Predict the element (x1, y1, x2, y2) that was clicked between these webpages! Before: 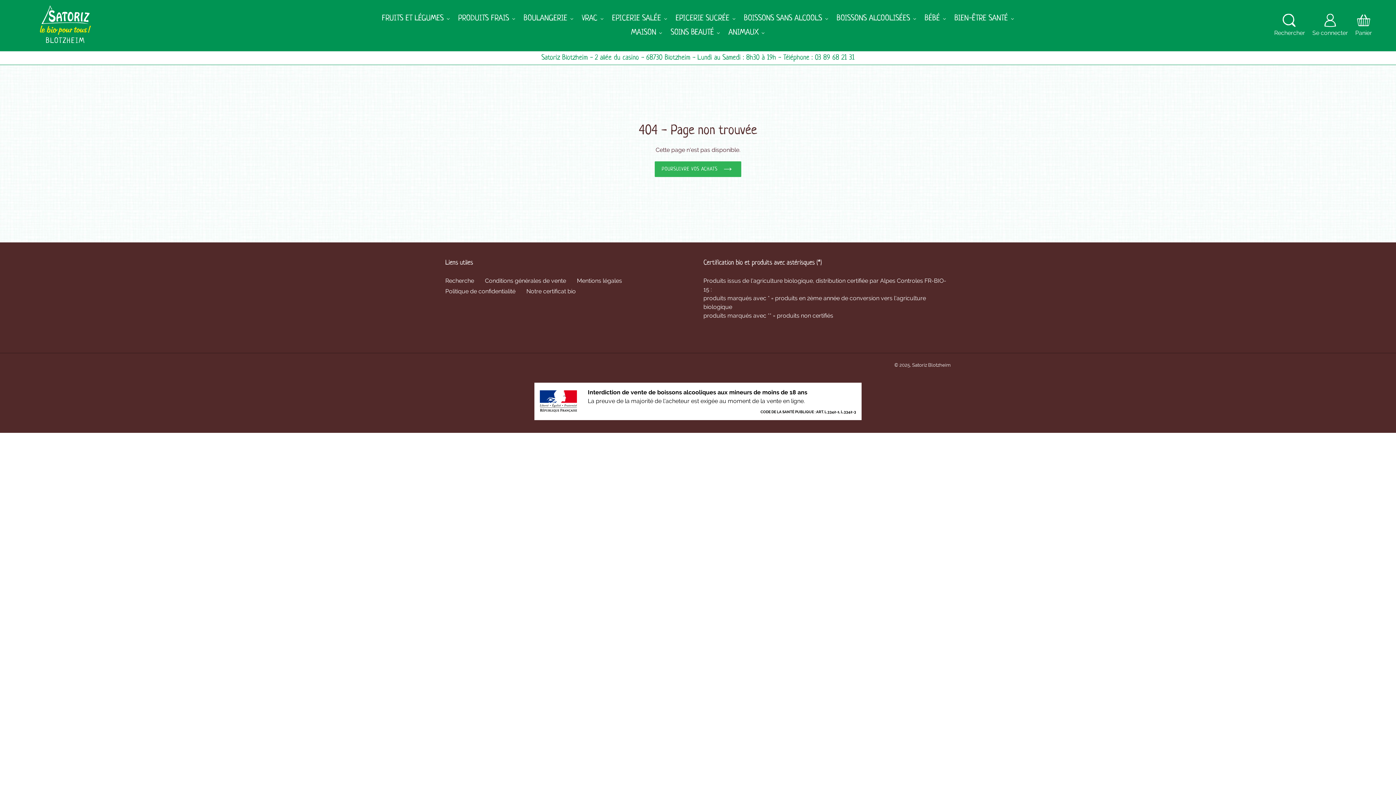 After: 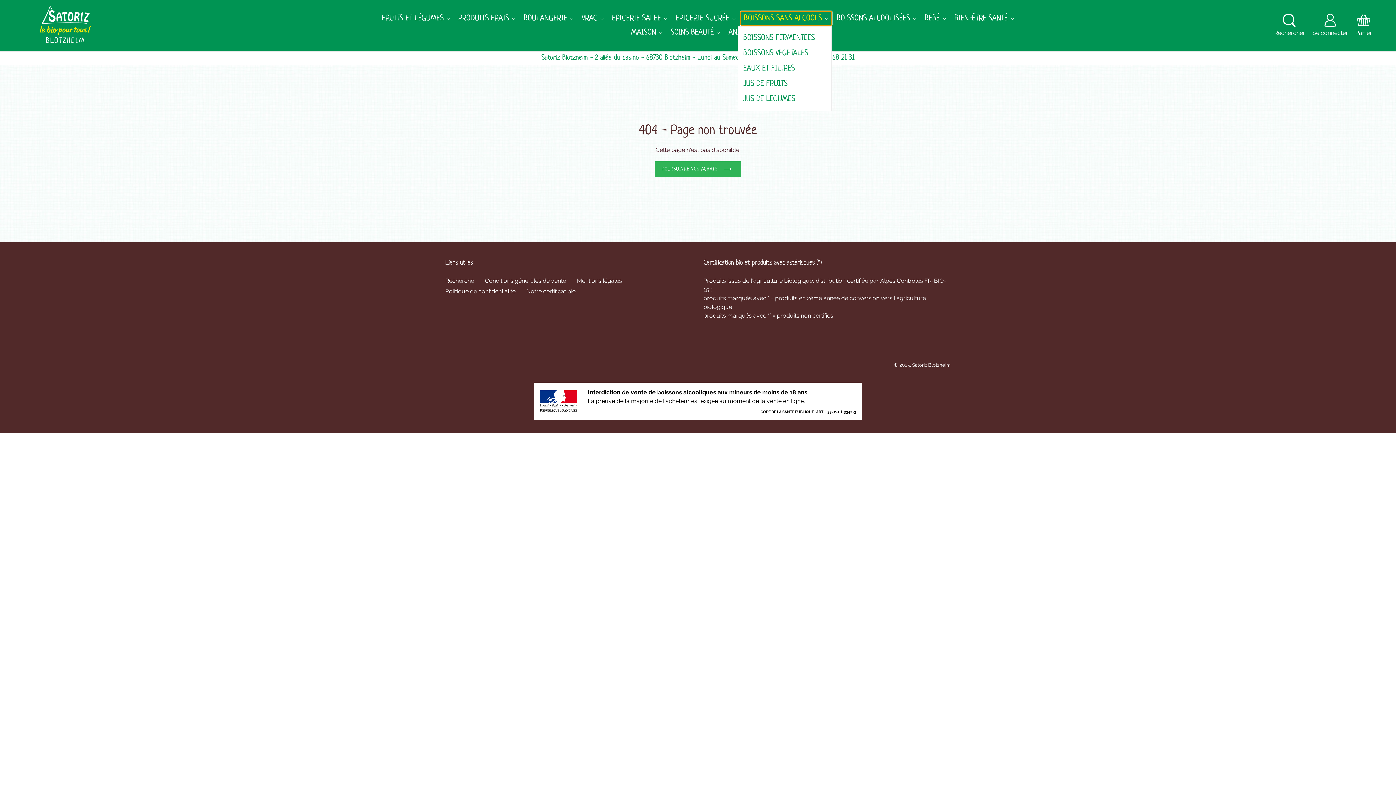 Action: bbox: (740, 11, 831, 25) label: BOISSONS SANS ALCOOLS